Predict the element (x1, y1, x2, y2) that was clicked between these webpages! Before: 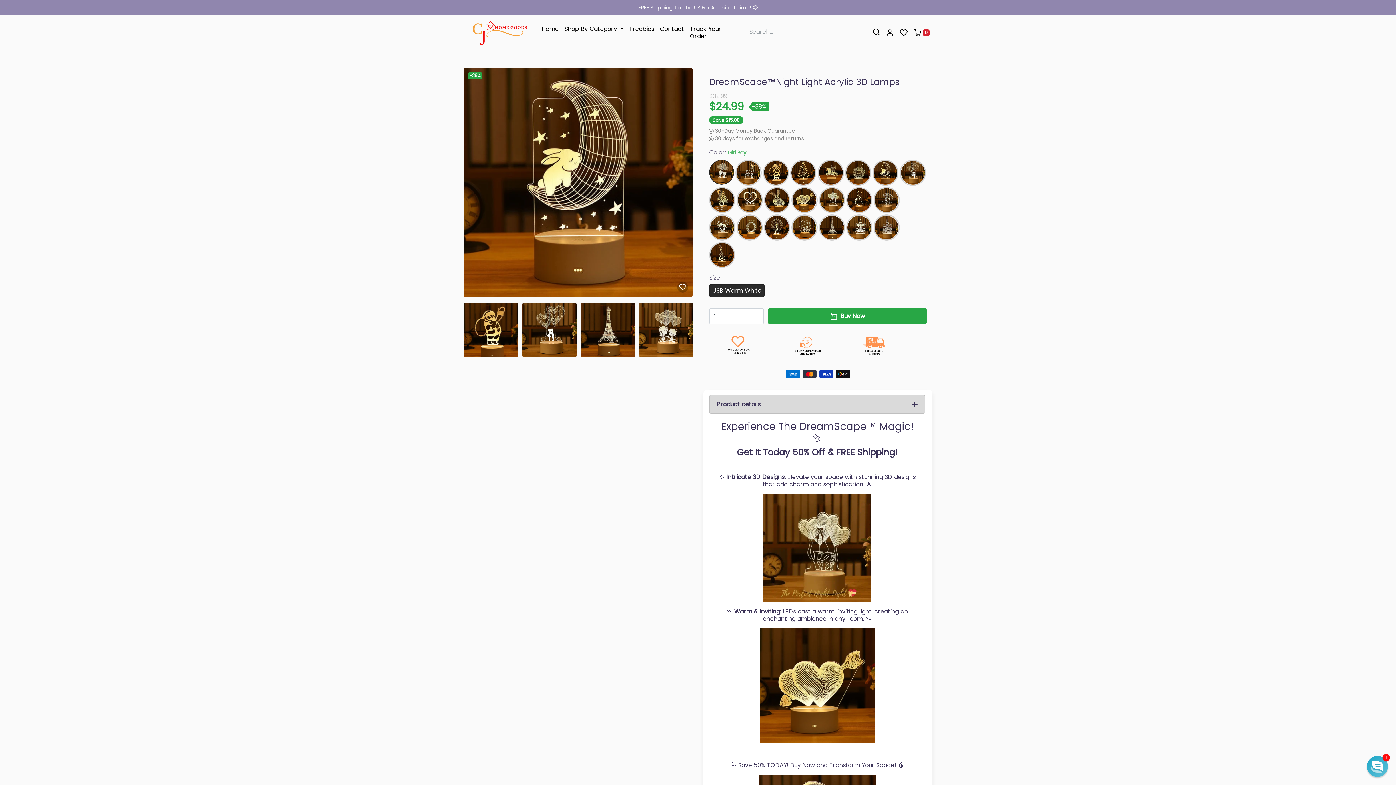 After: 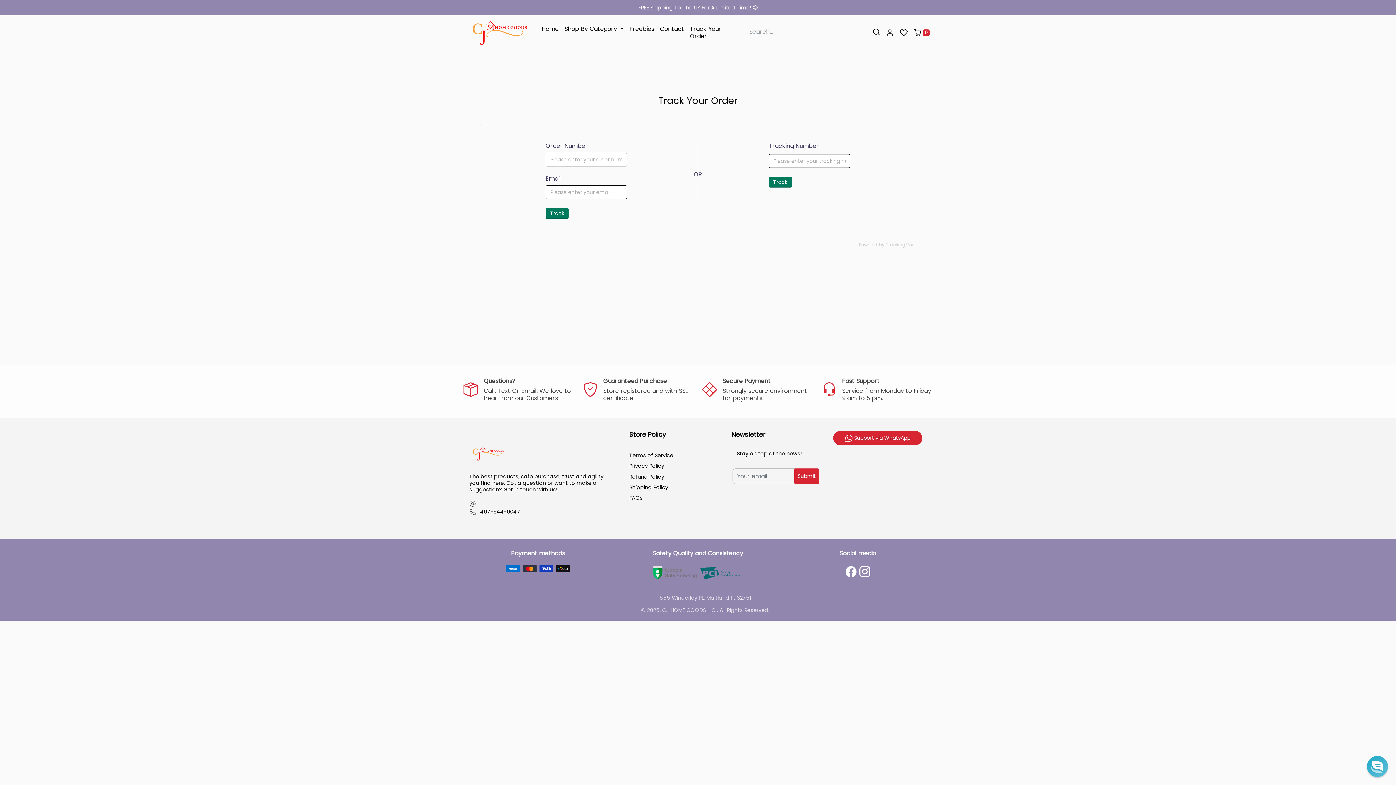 Action: bbox: (687, 20, 742, 44) label: Track Your Order